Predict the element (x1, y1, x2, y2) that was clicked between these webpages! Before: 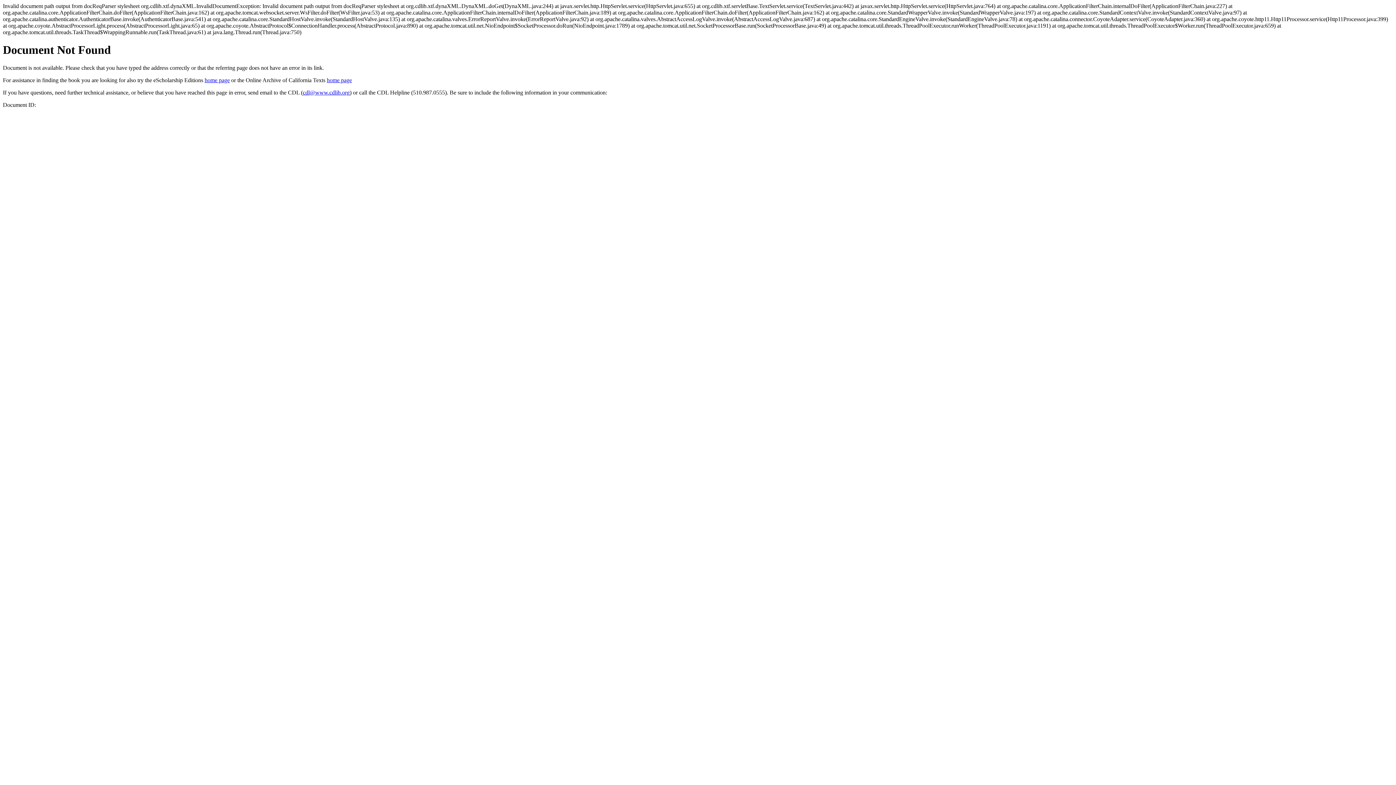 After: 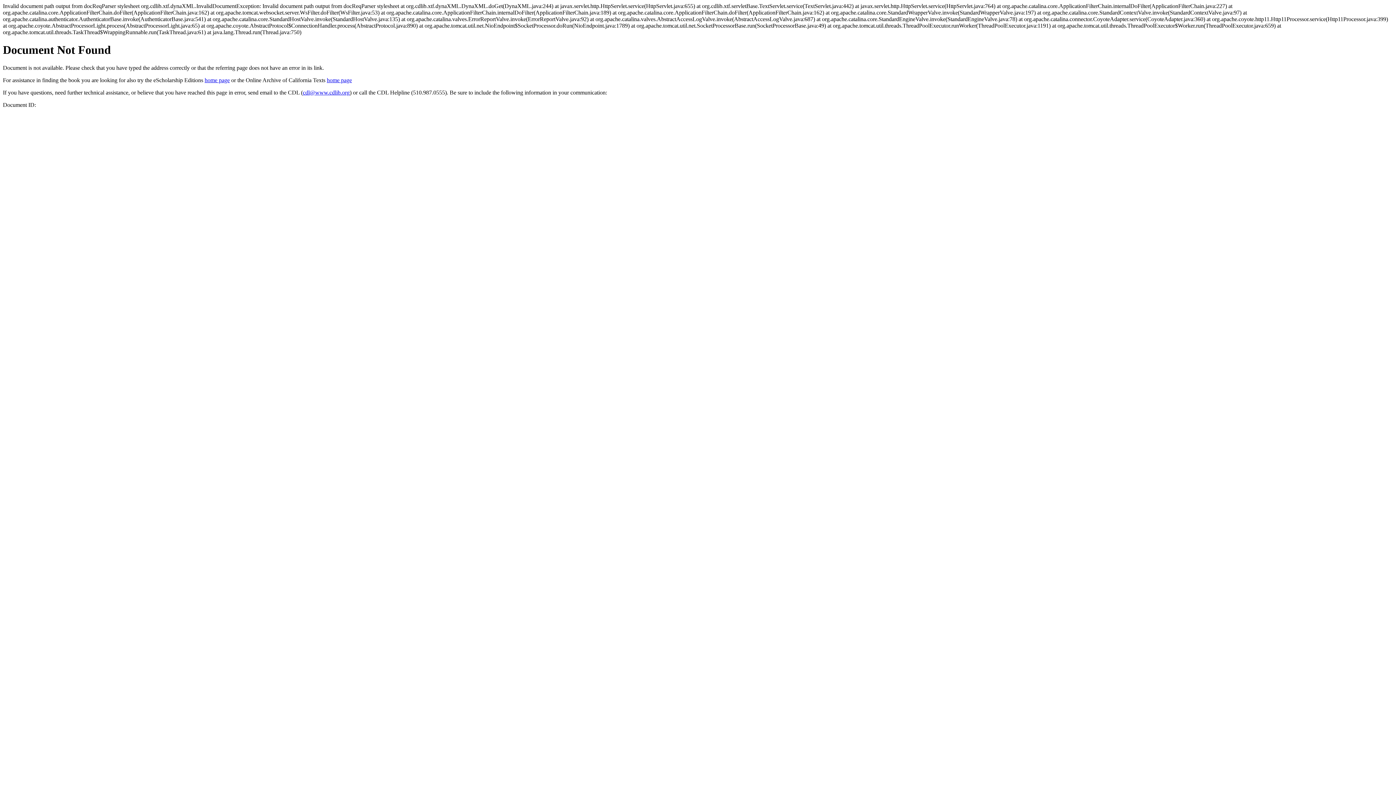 Action: bbox: (302, 89, 349, 95) label: cdl@www.cdlib.org